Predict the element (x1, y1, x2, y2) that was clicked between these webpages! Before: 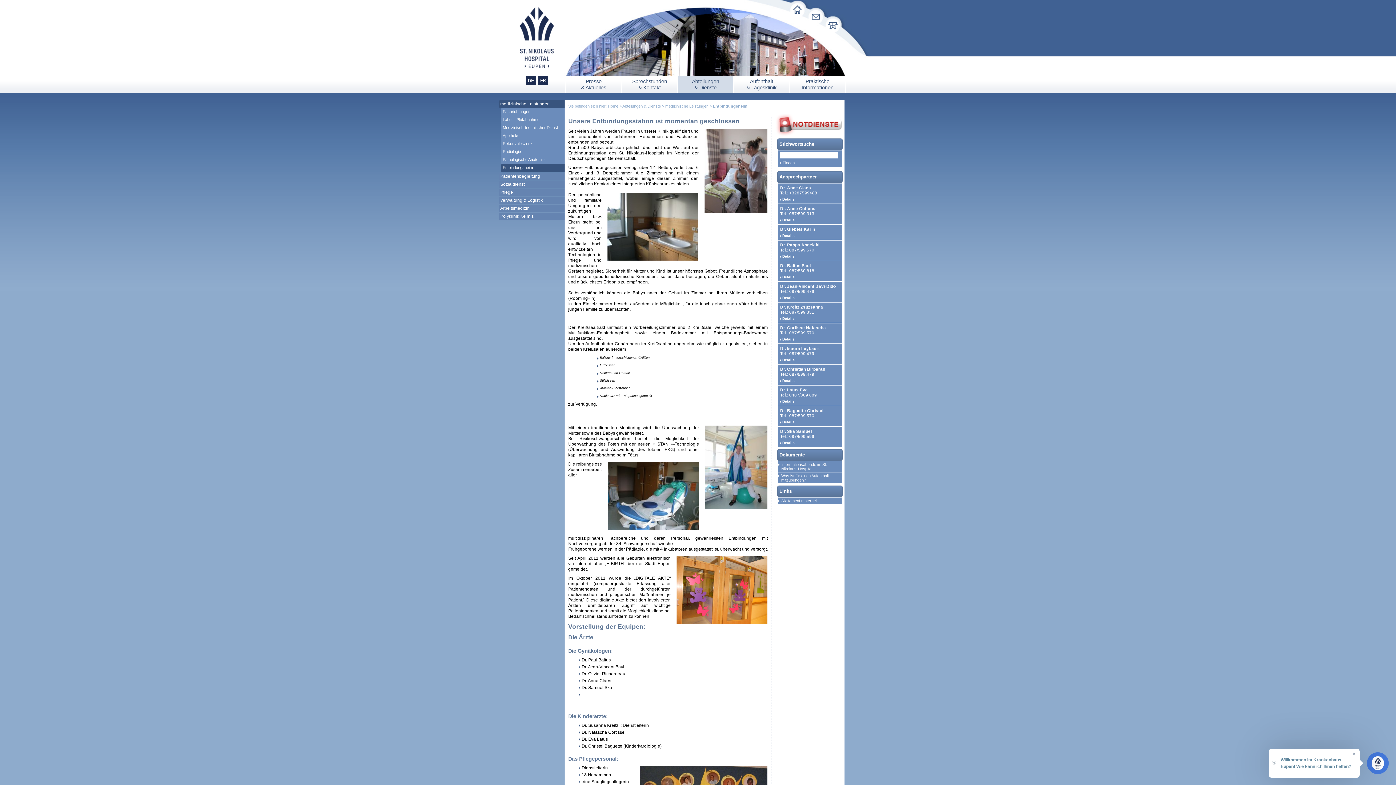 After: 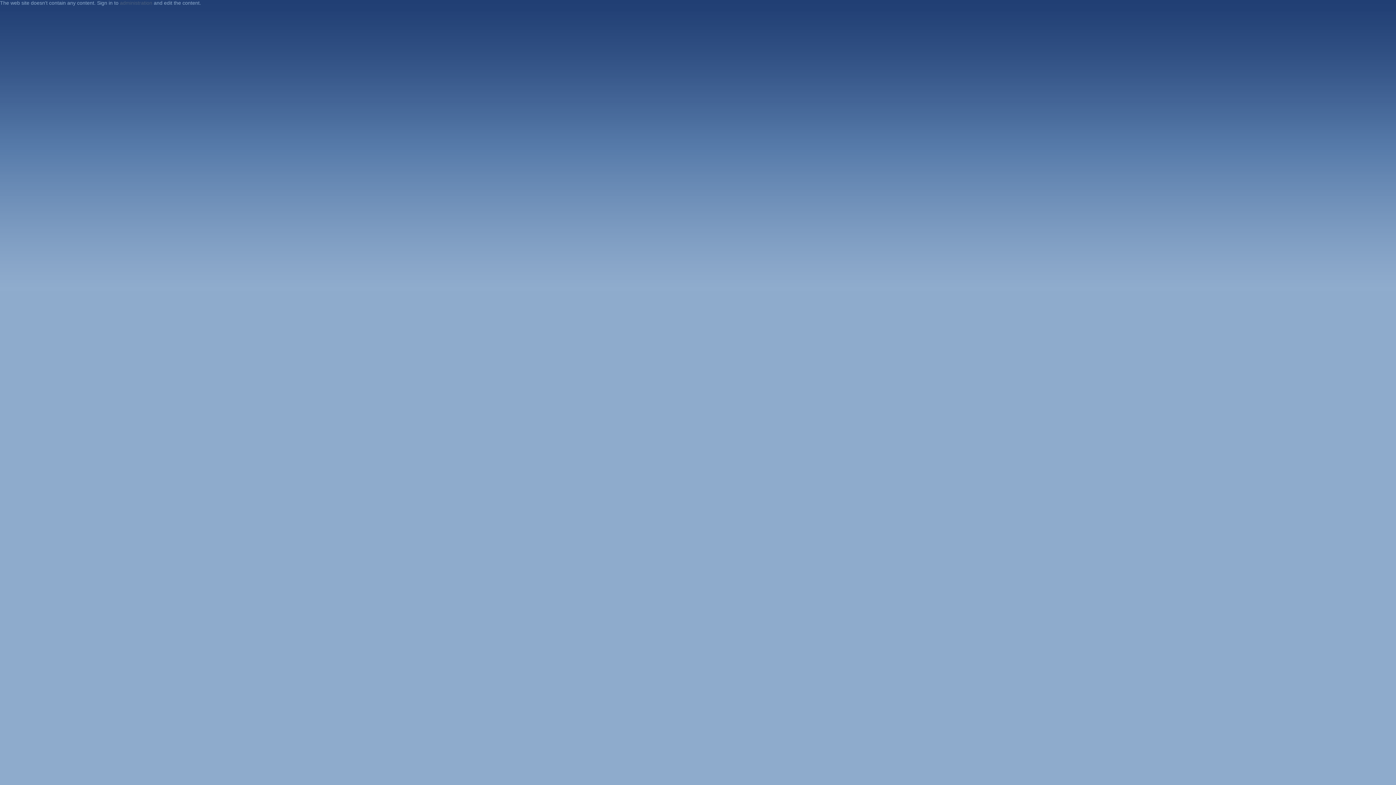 Action: bbox: (780, 296, 837, 300) label: Details